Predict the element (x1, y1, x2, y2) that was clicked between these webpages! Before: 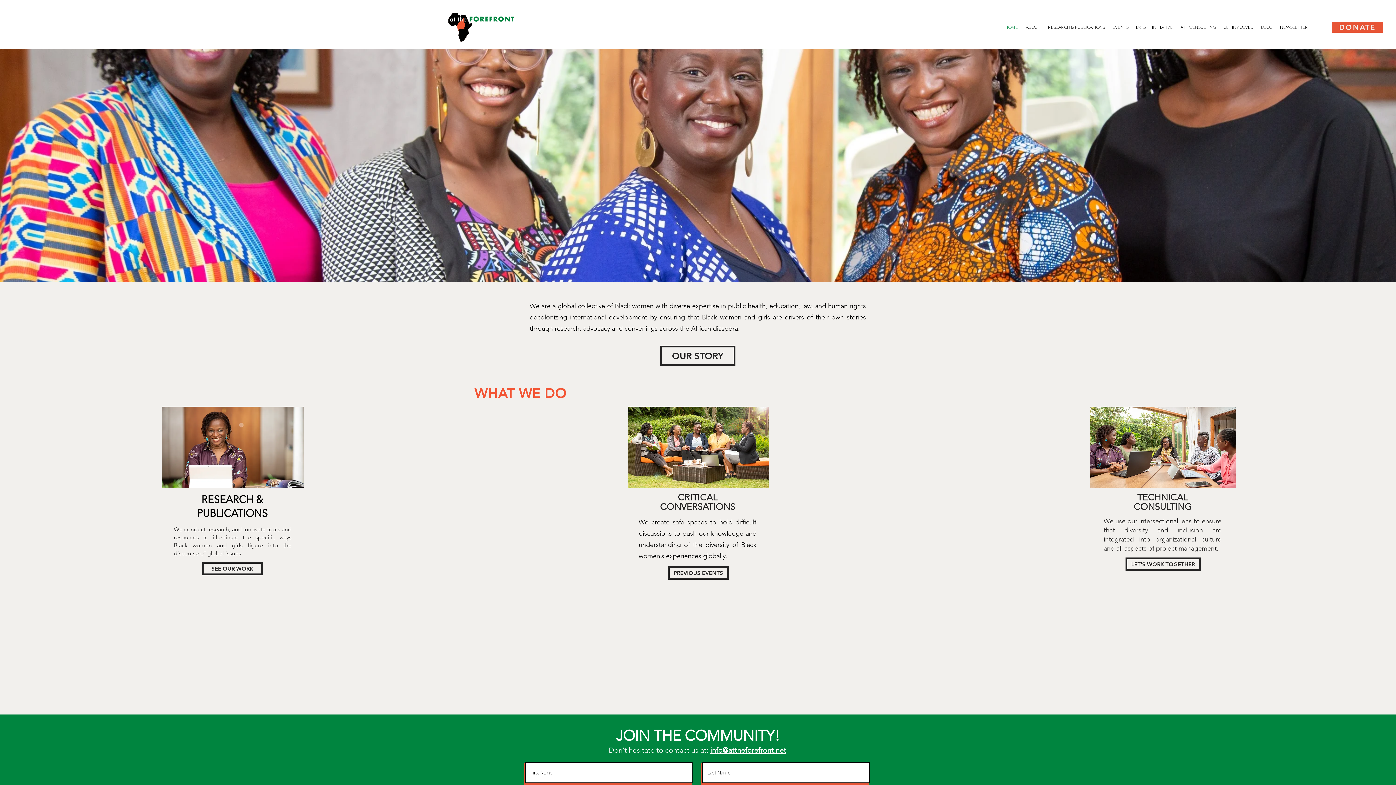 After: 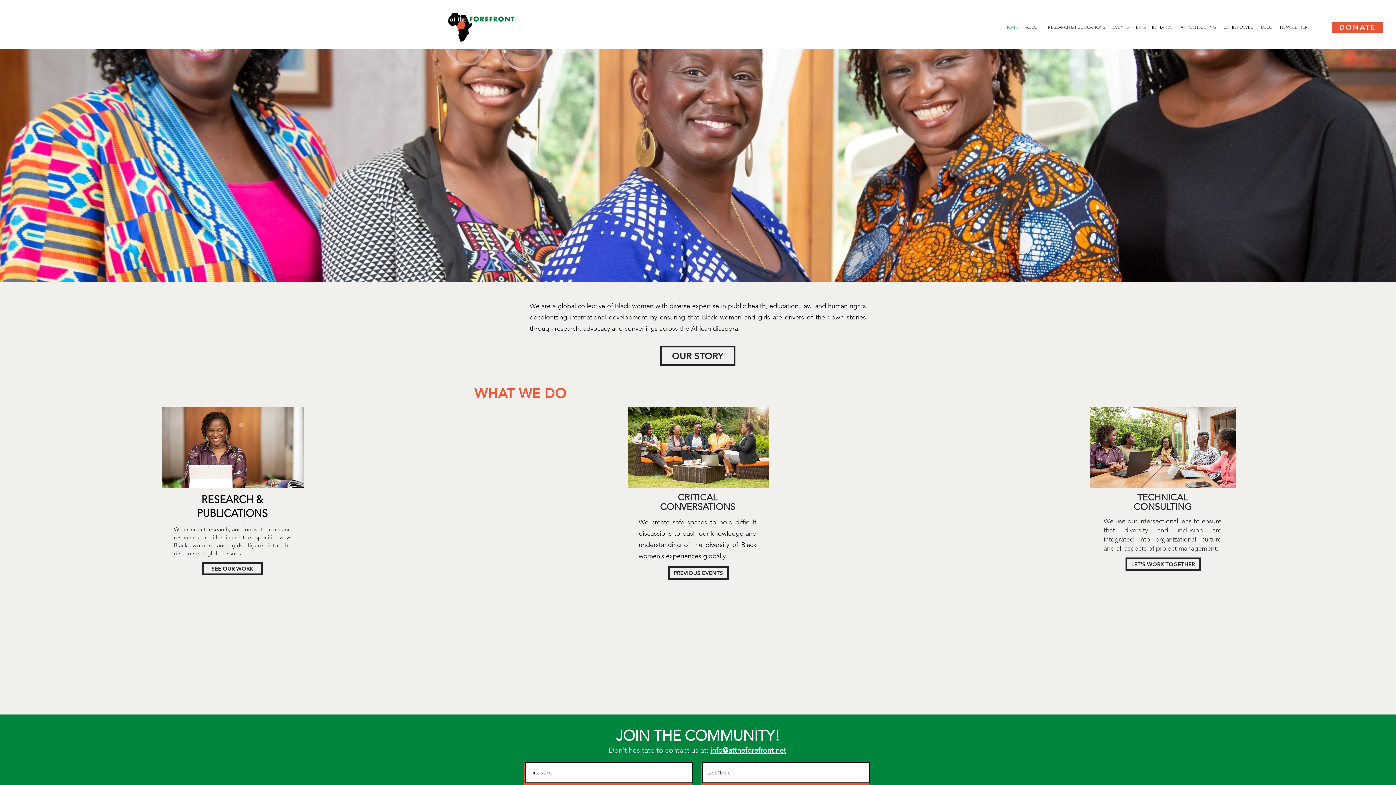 Action: bbox: (1132, 21, 1176, 32) label: BRIGHT INITIATIVE